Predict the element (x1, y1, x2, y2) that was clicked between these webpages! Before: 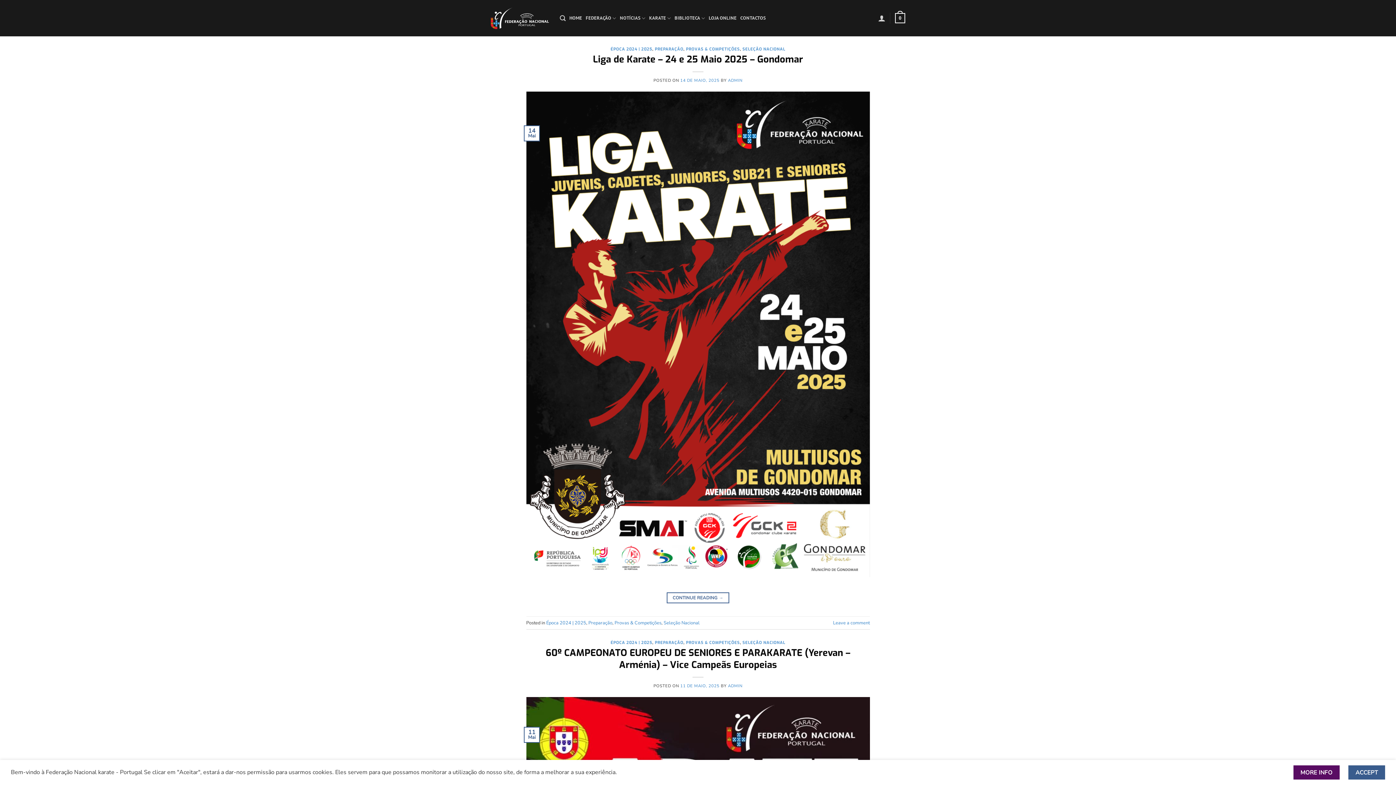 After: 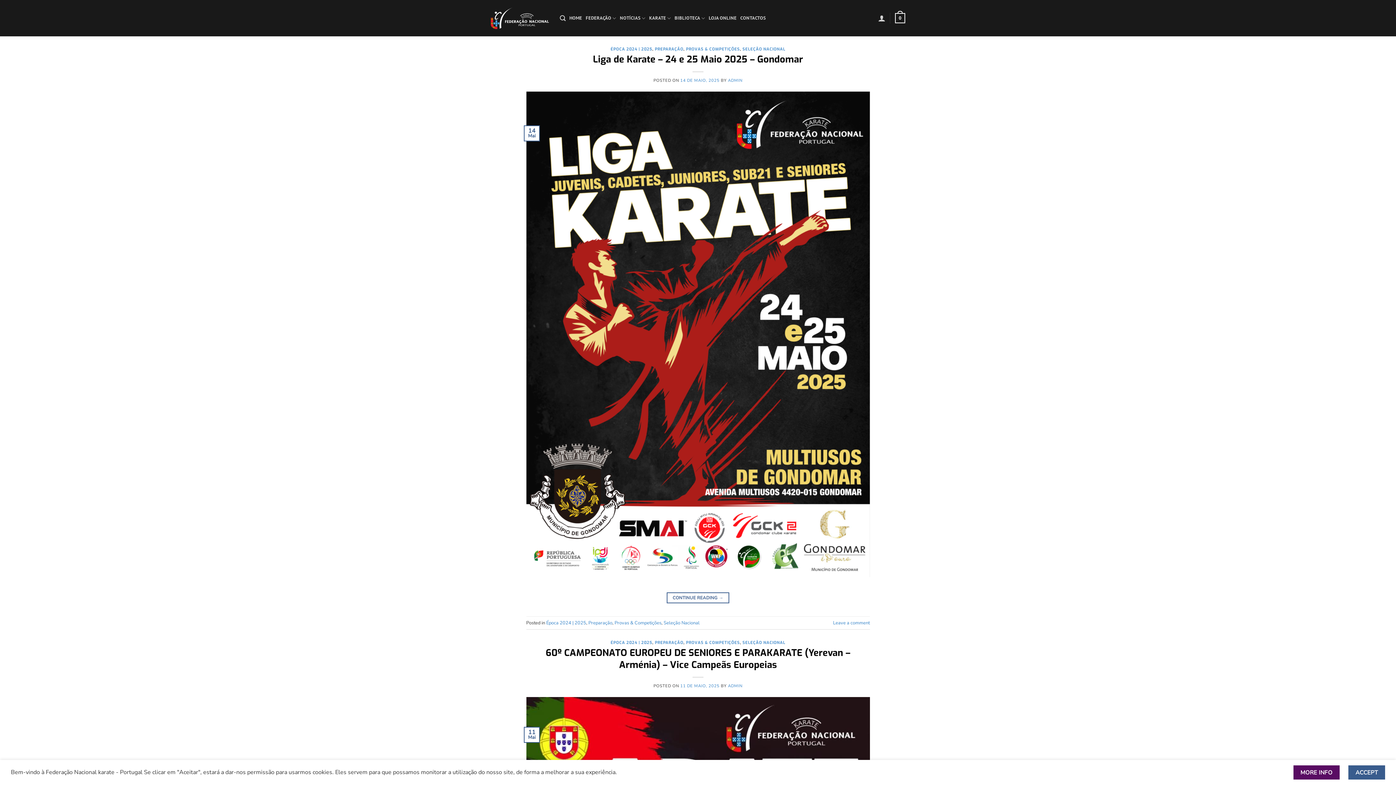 Action: bbox: (663, 619, 699, 626) label: Seleção Nacional